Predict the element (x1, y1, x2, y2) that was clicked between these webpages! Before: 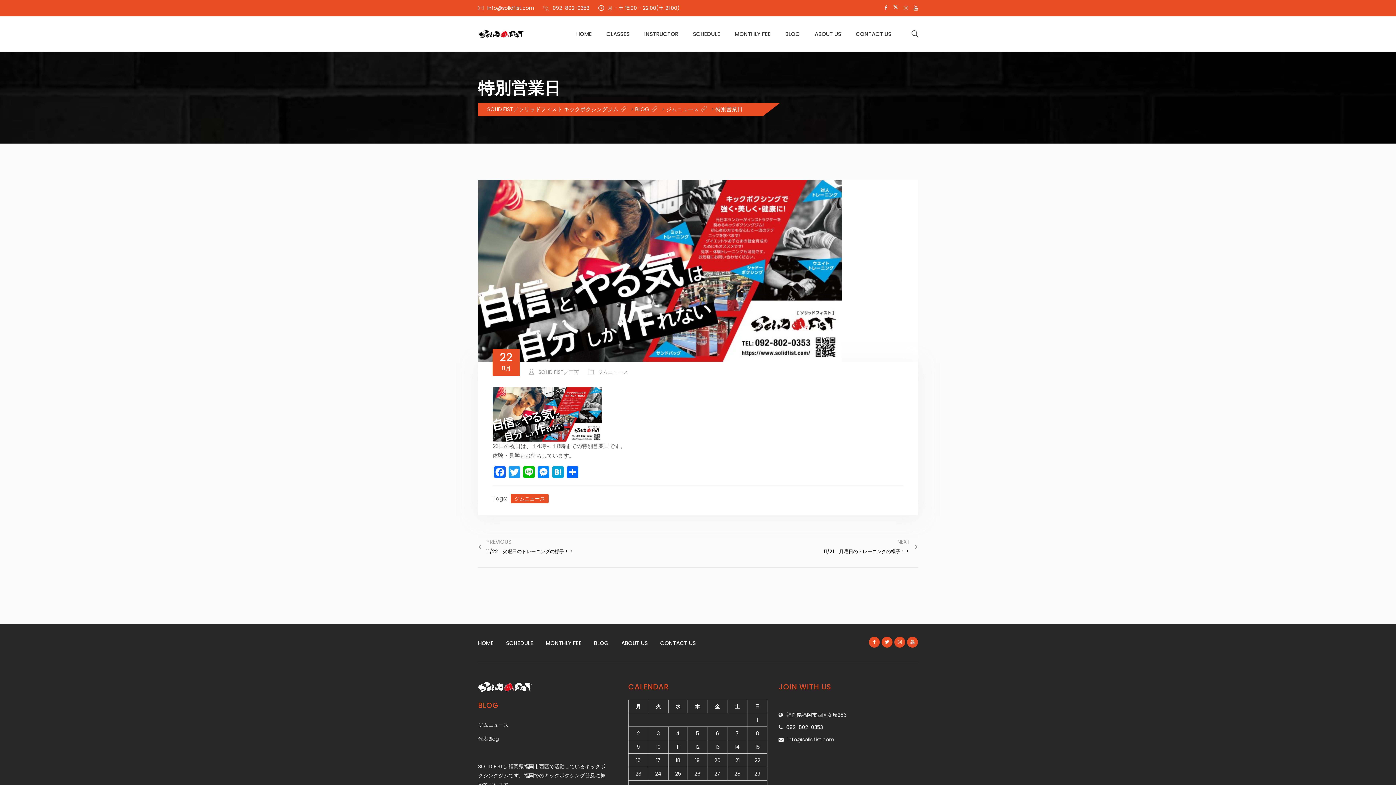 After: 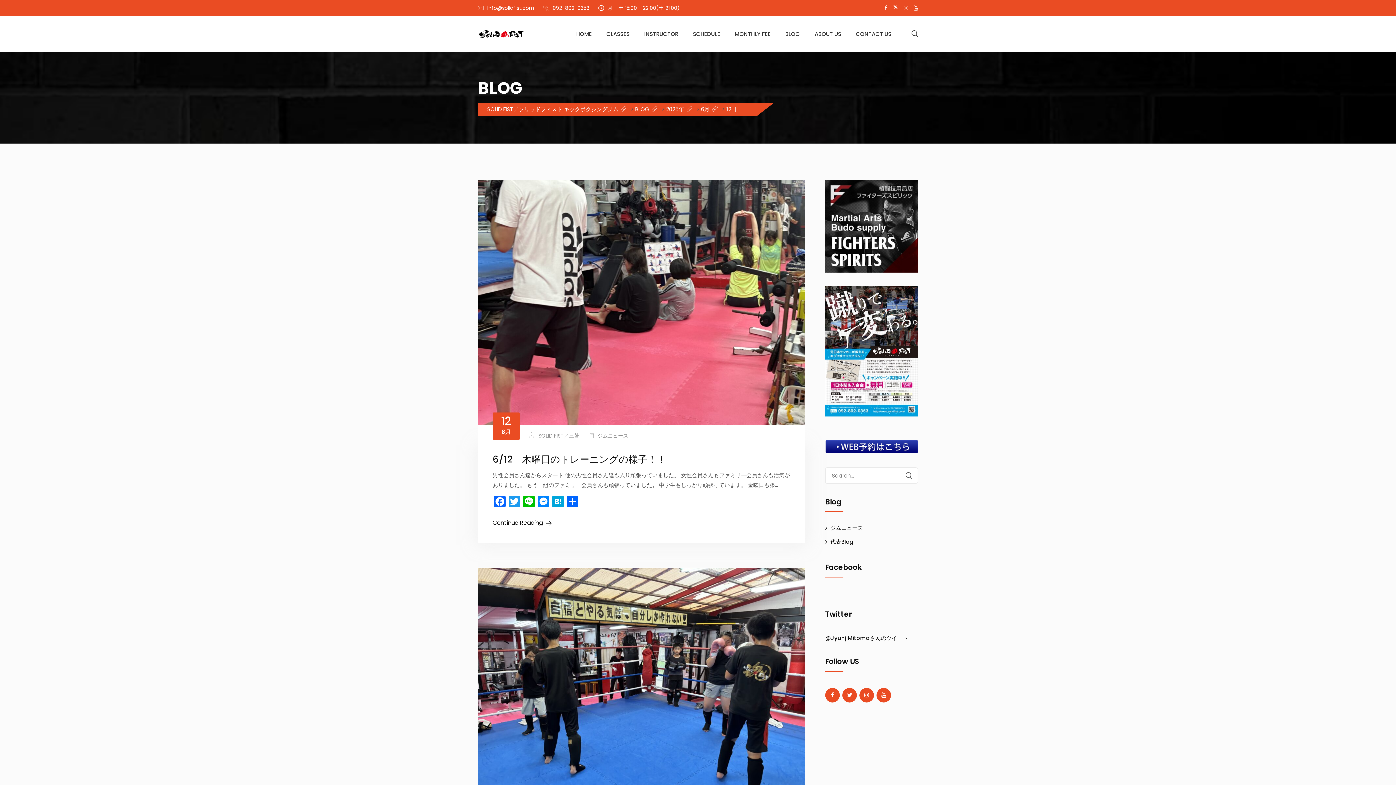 Action: label: 2025年6月12日 に投稿を公開 bbox: (695, 743, 699, 750)